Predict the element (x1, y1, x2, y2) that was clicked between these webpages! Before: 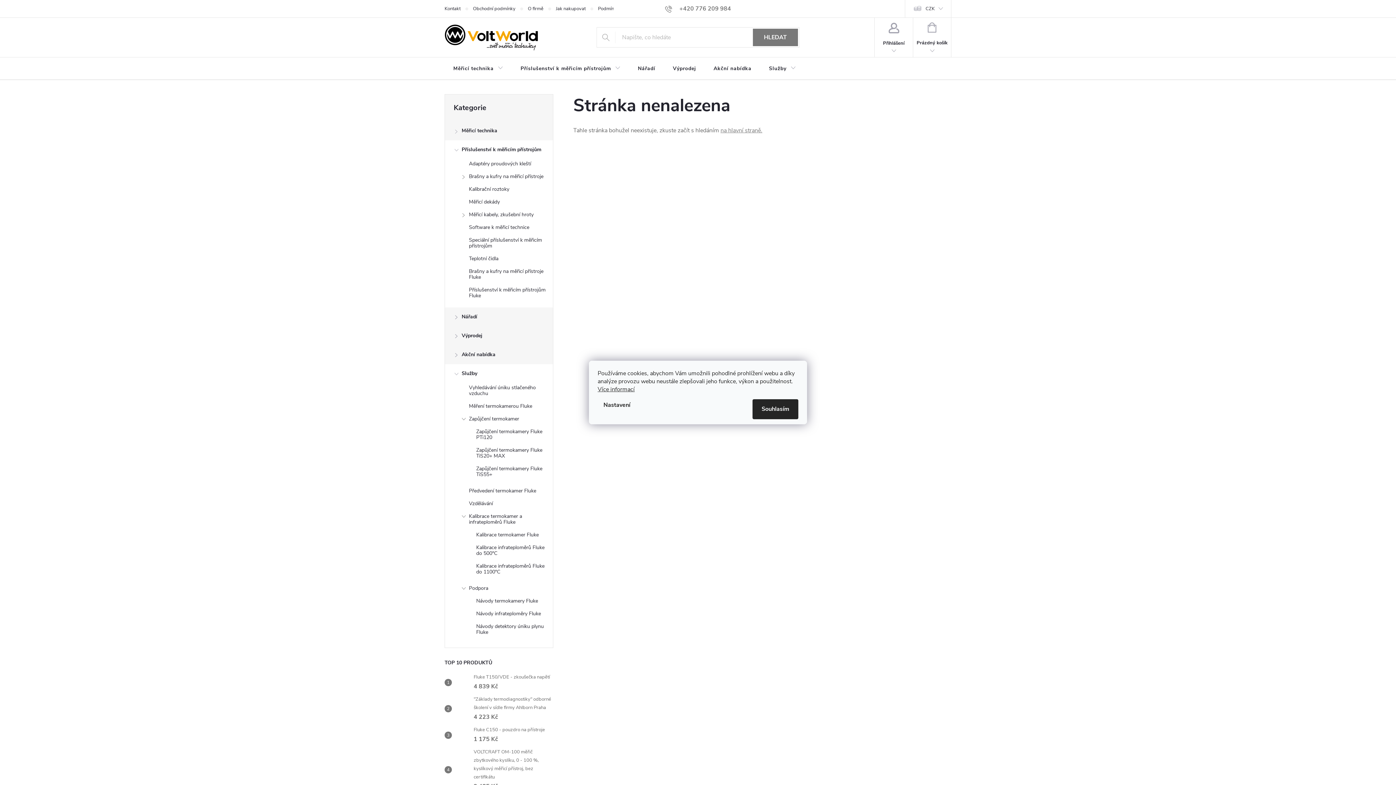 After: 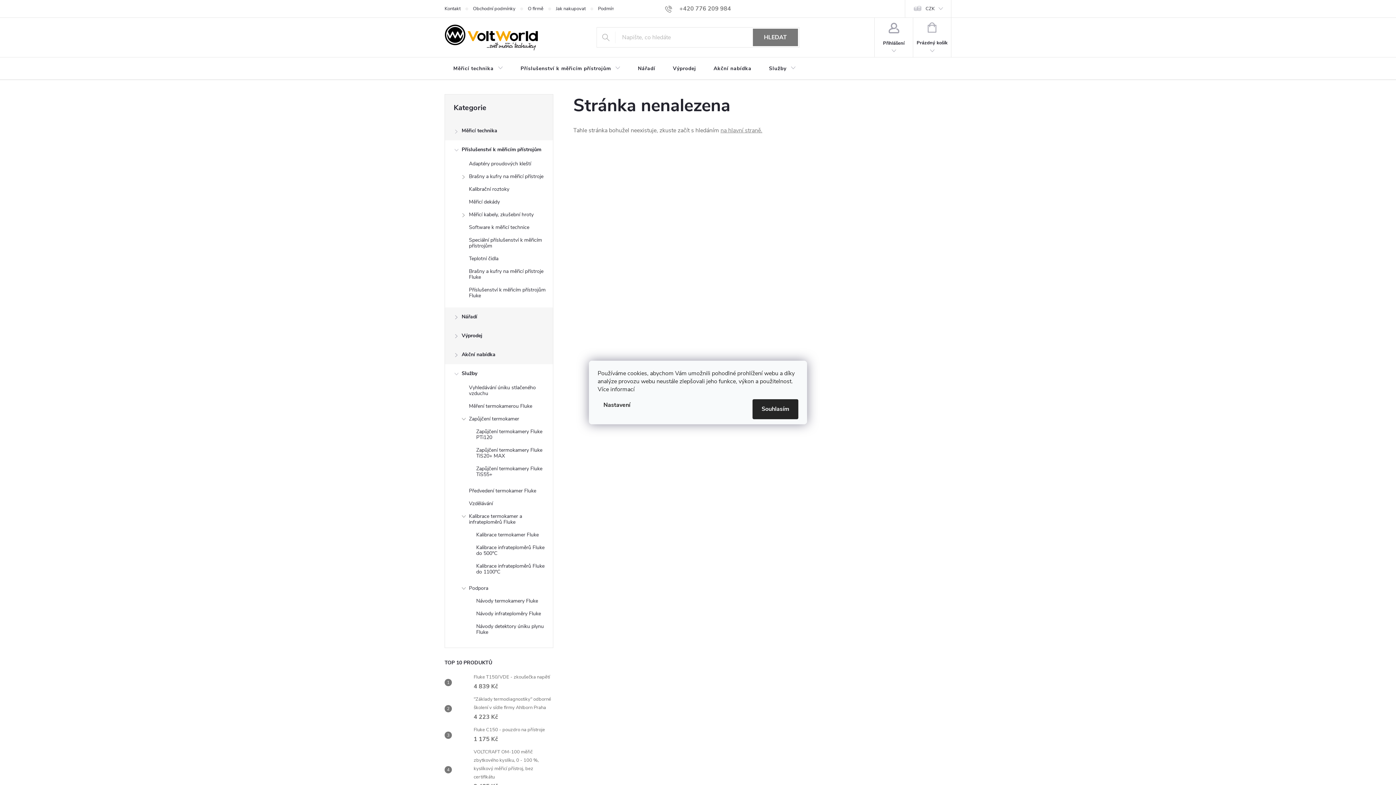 Action: bbox: (597, 385, 634, 393) label: Více informací